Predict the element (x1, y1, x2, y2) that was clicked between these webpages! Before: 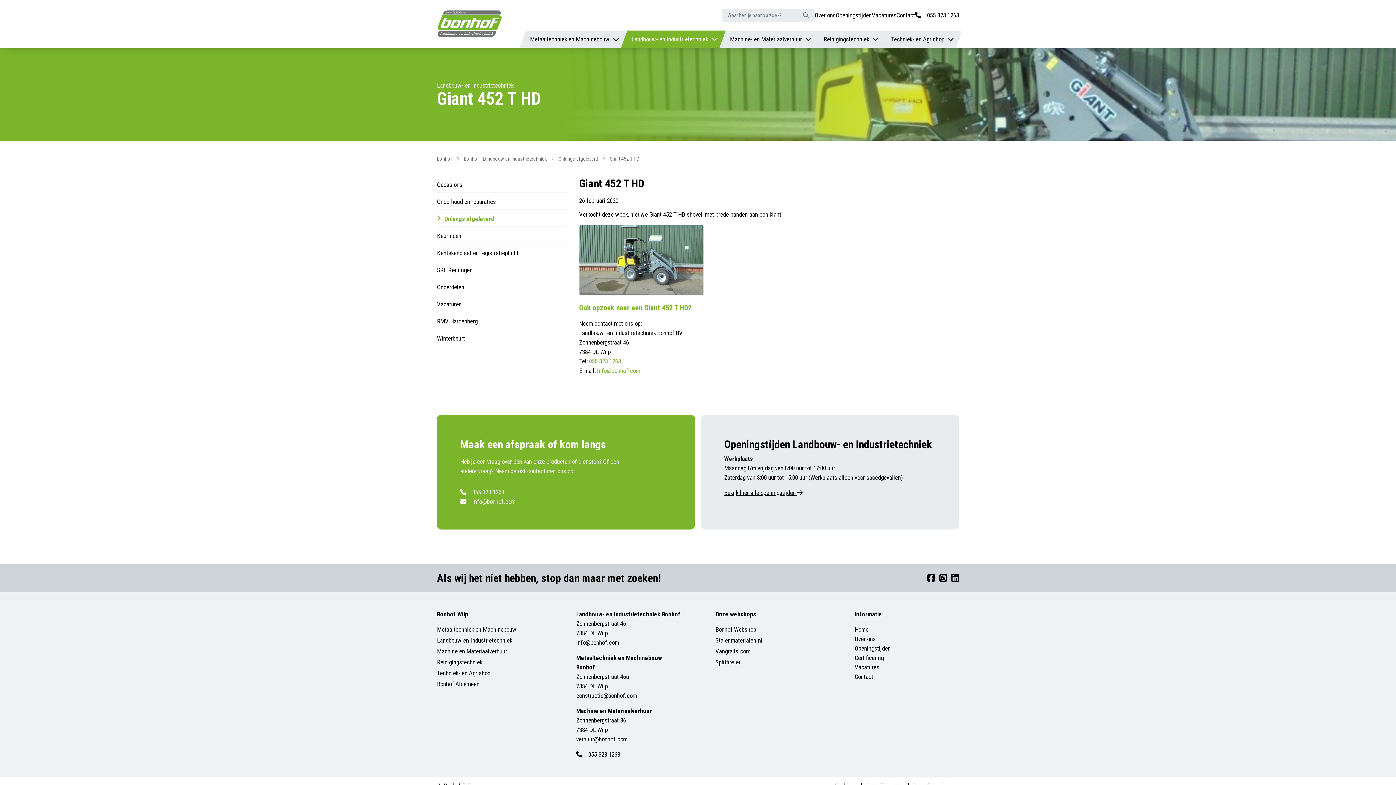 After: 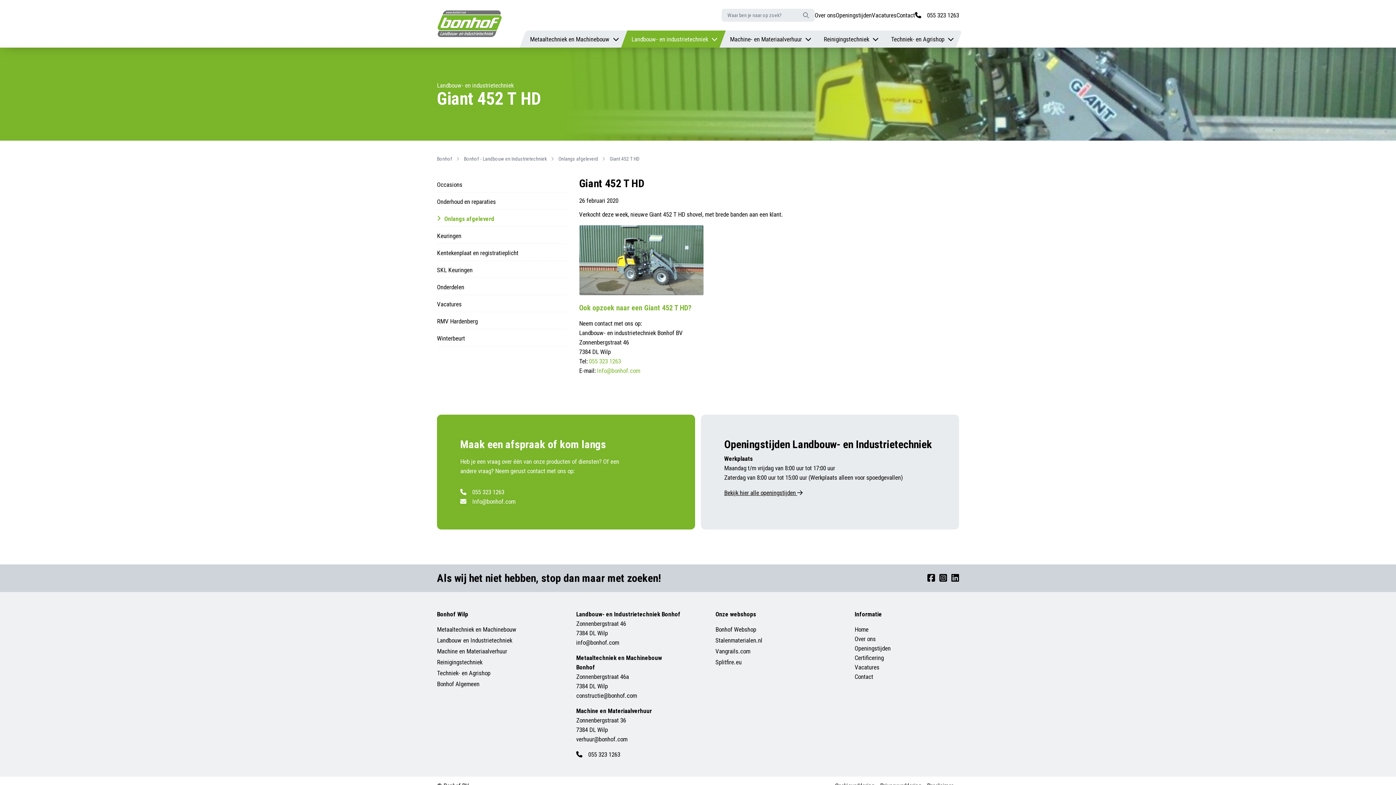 Action: label:  055 323 1263 bbox: (576, 751, 620, 758)